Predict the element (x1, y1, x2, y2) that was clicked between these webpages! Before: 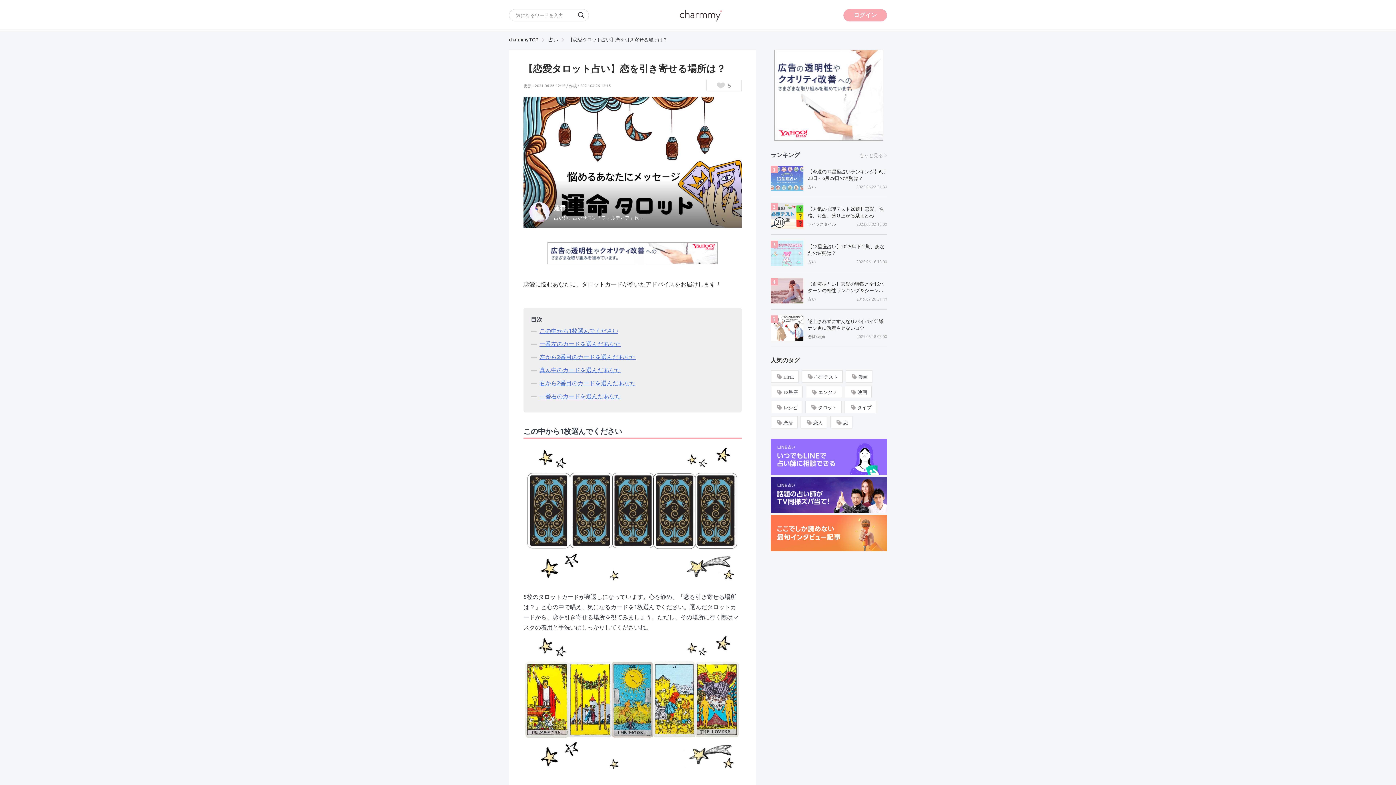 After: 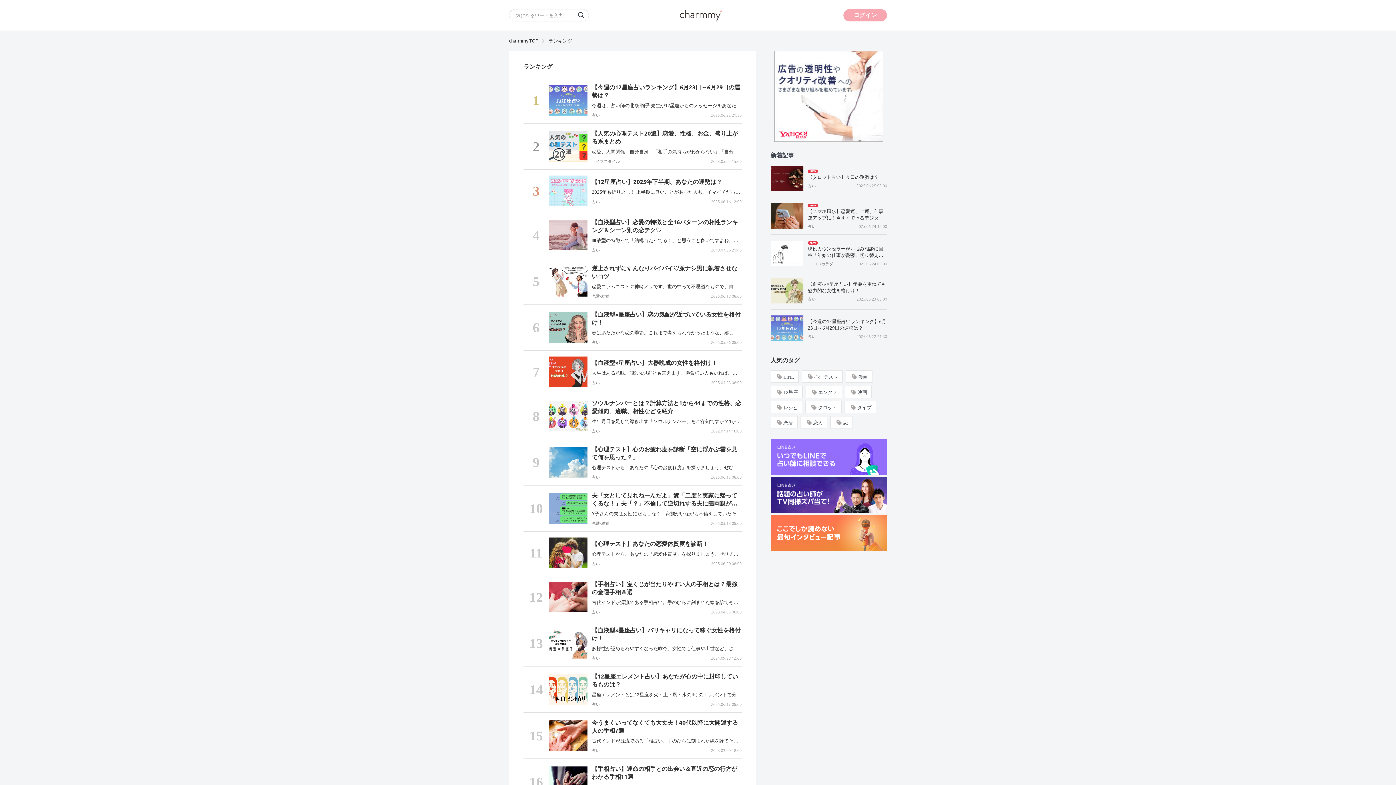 Action: bbox: (770, 151, 887, 158) label: ランキング
もっと見る